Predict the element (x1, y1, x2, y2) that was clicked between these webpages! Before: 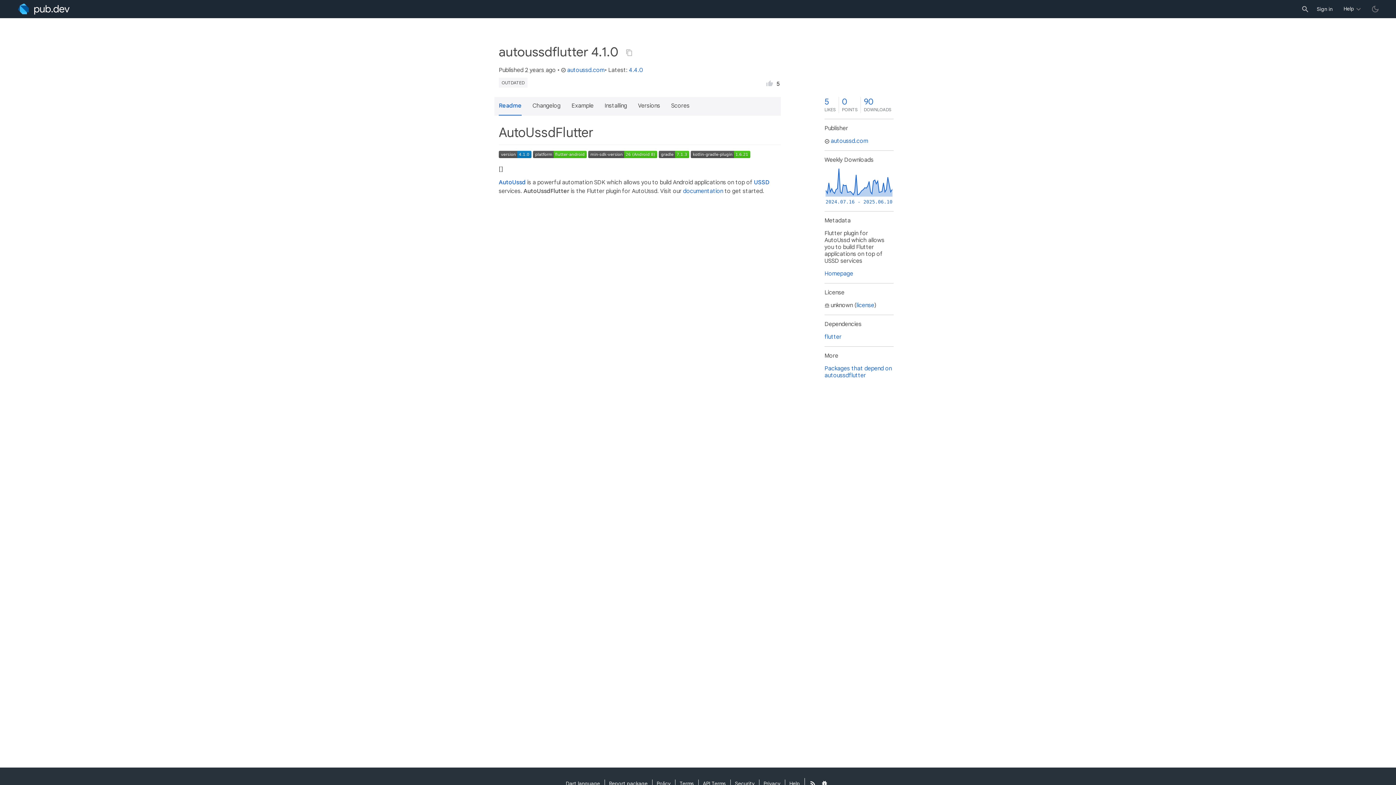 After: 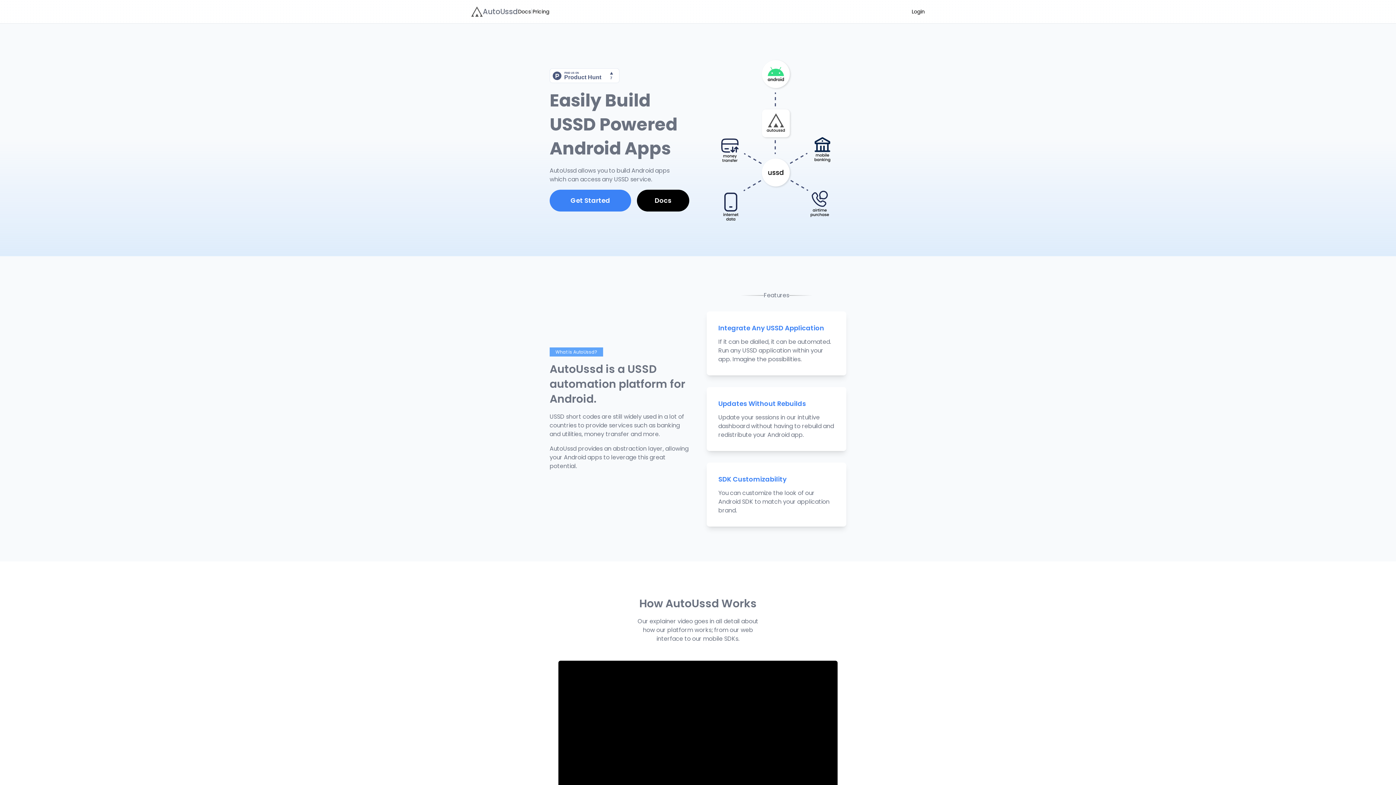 Action: bbox: (498, 178, 525, 186) label: AutoUssd